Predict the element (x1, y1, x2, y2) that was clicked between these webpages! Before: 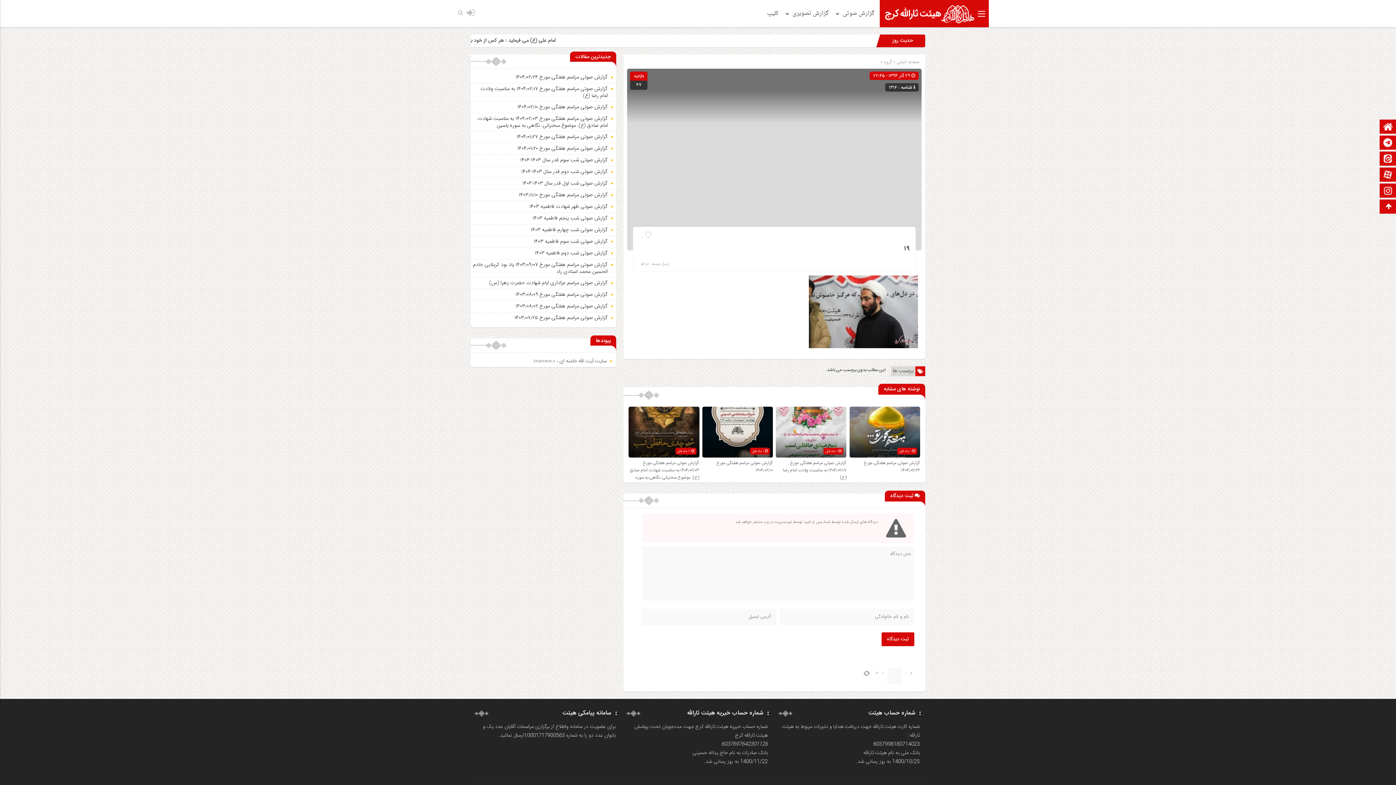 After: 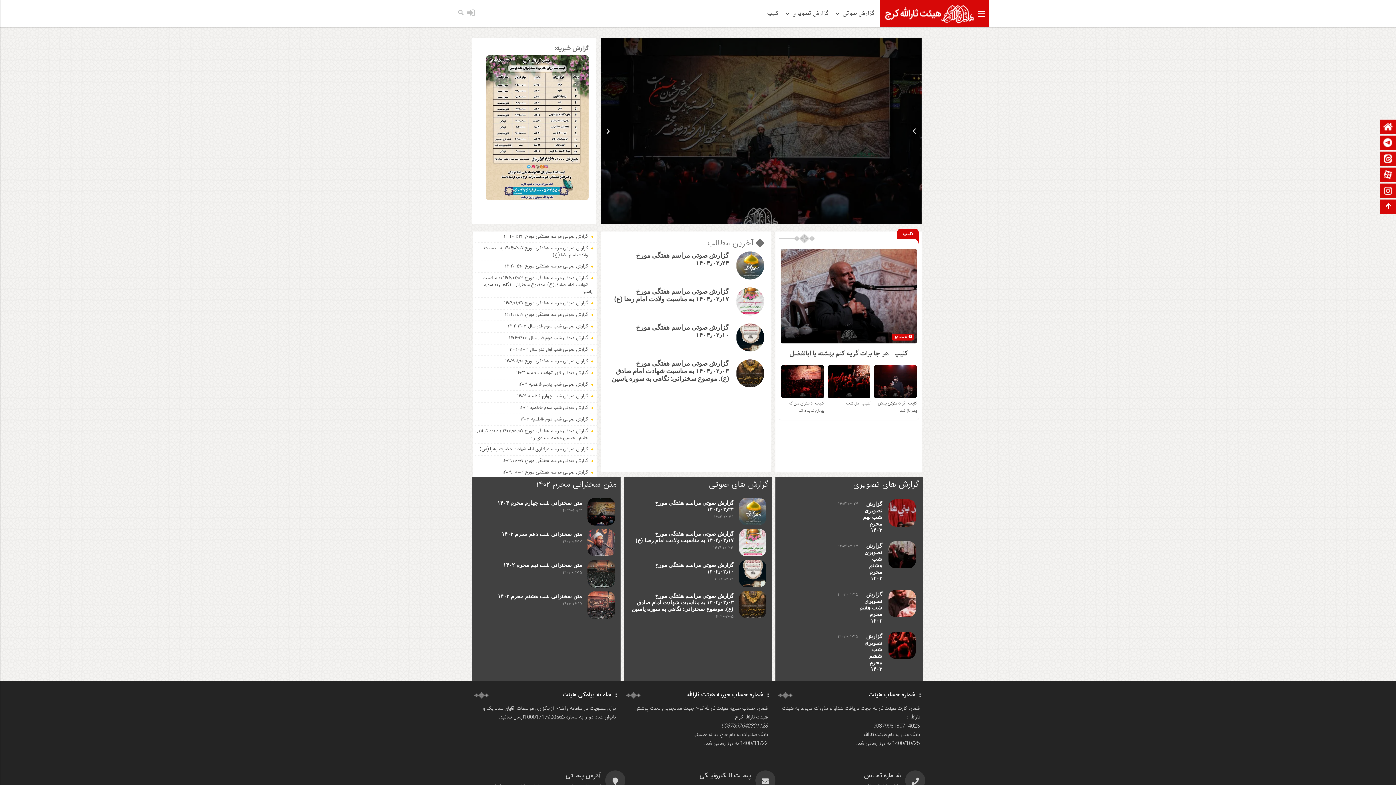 Action: bbox: (883, 0, 974, 8)